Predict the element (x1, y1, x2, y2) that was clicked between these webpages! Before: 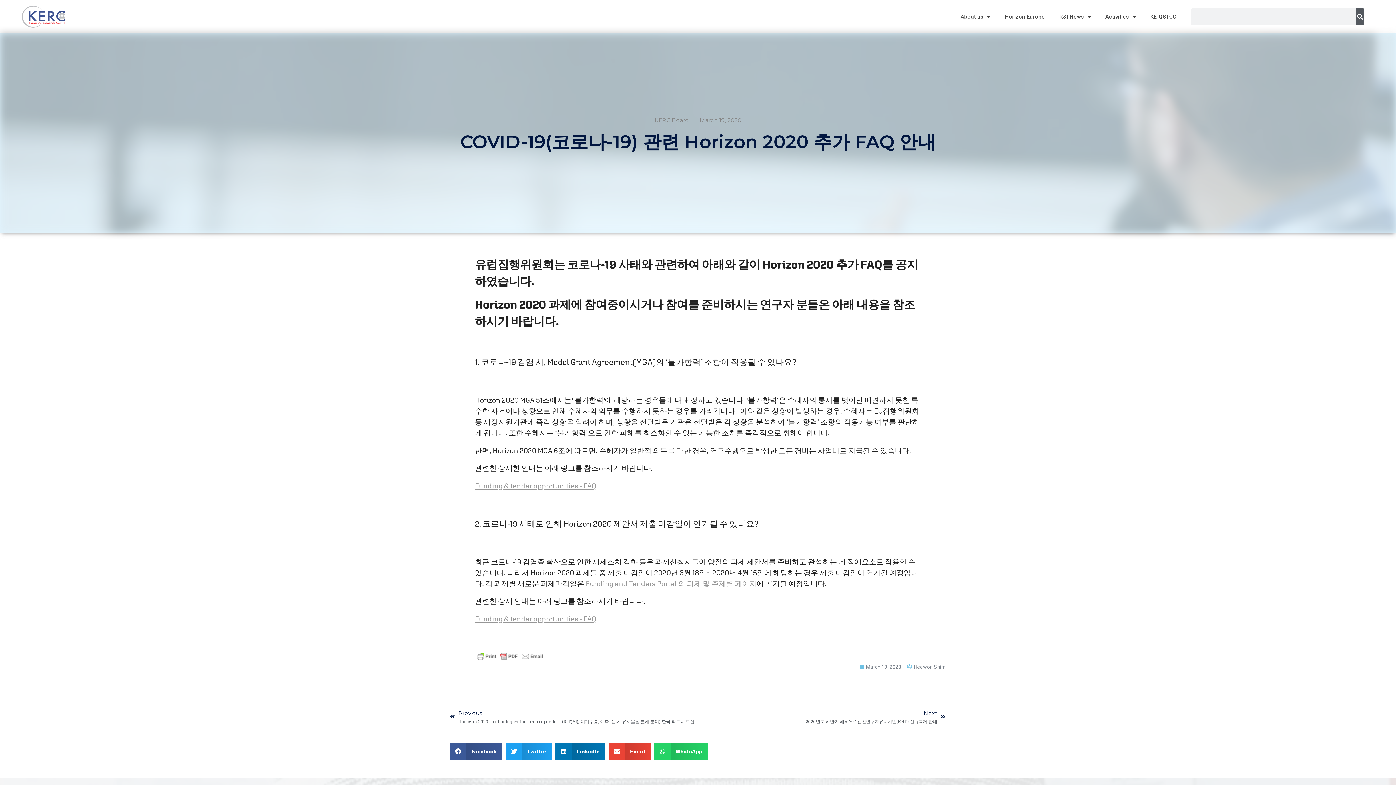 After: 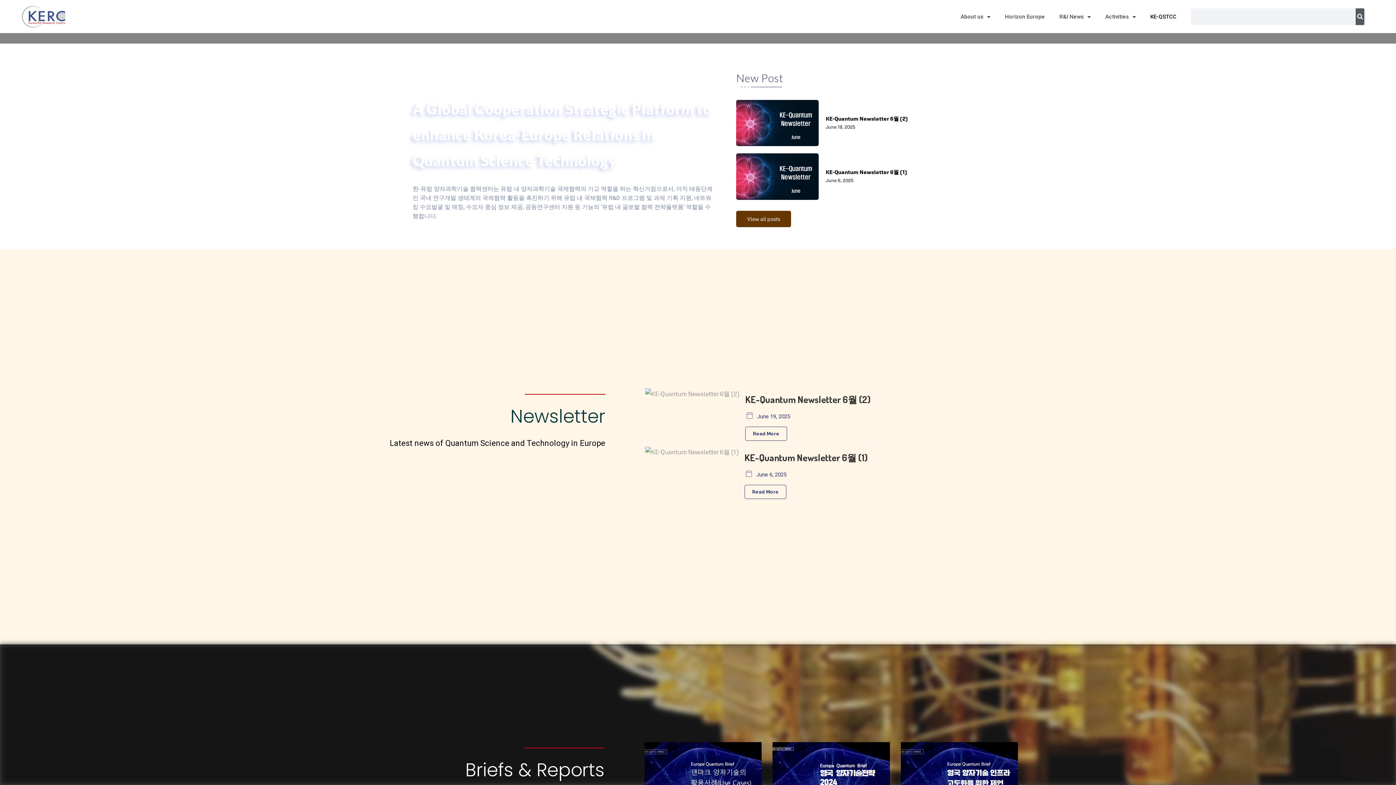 Action: bbox: (1143, 6, 1184, 26) label: KE-QSTCC